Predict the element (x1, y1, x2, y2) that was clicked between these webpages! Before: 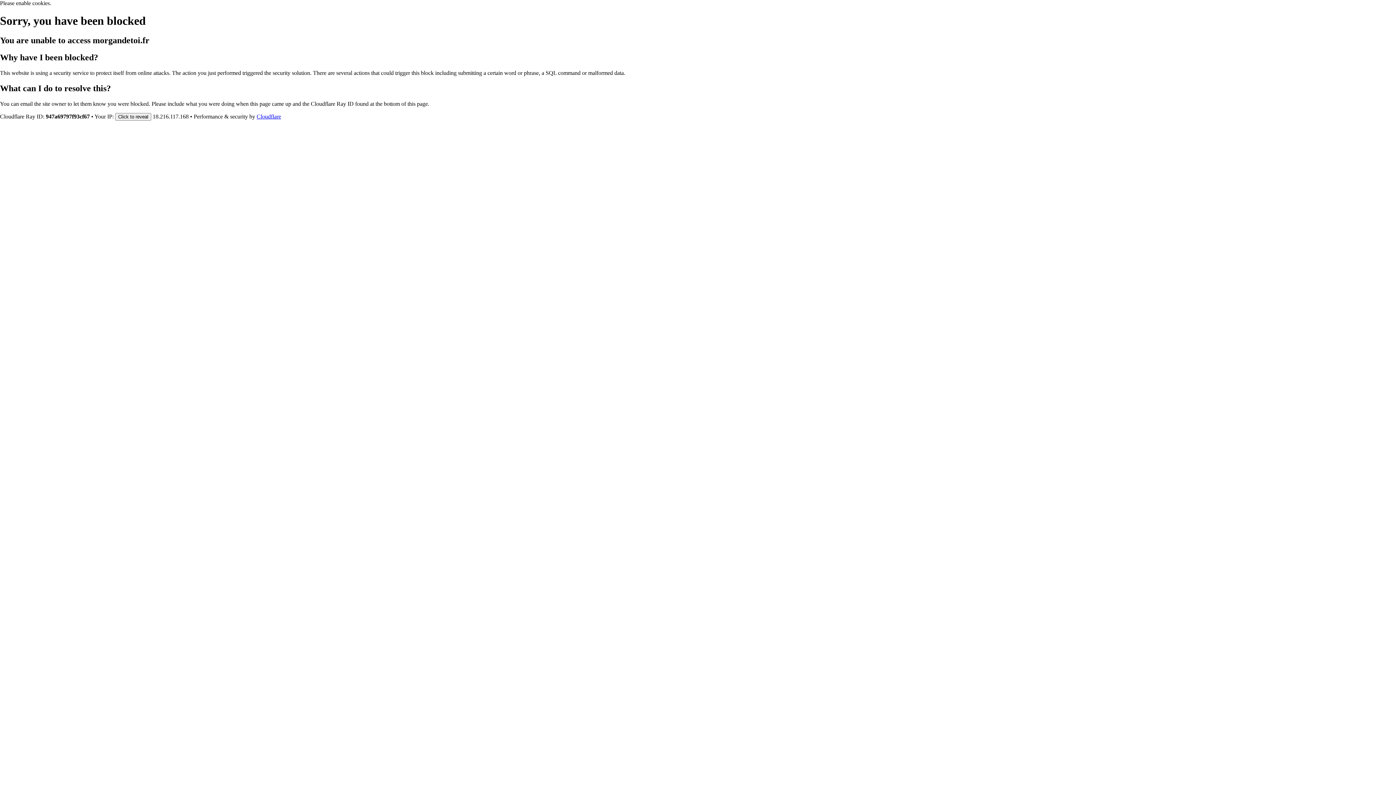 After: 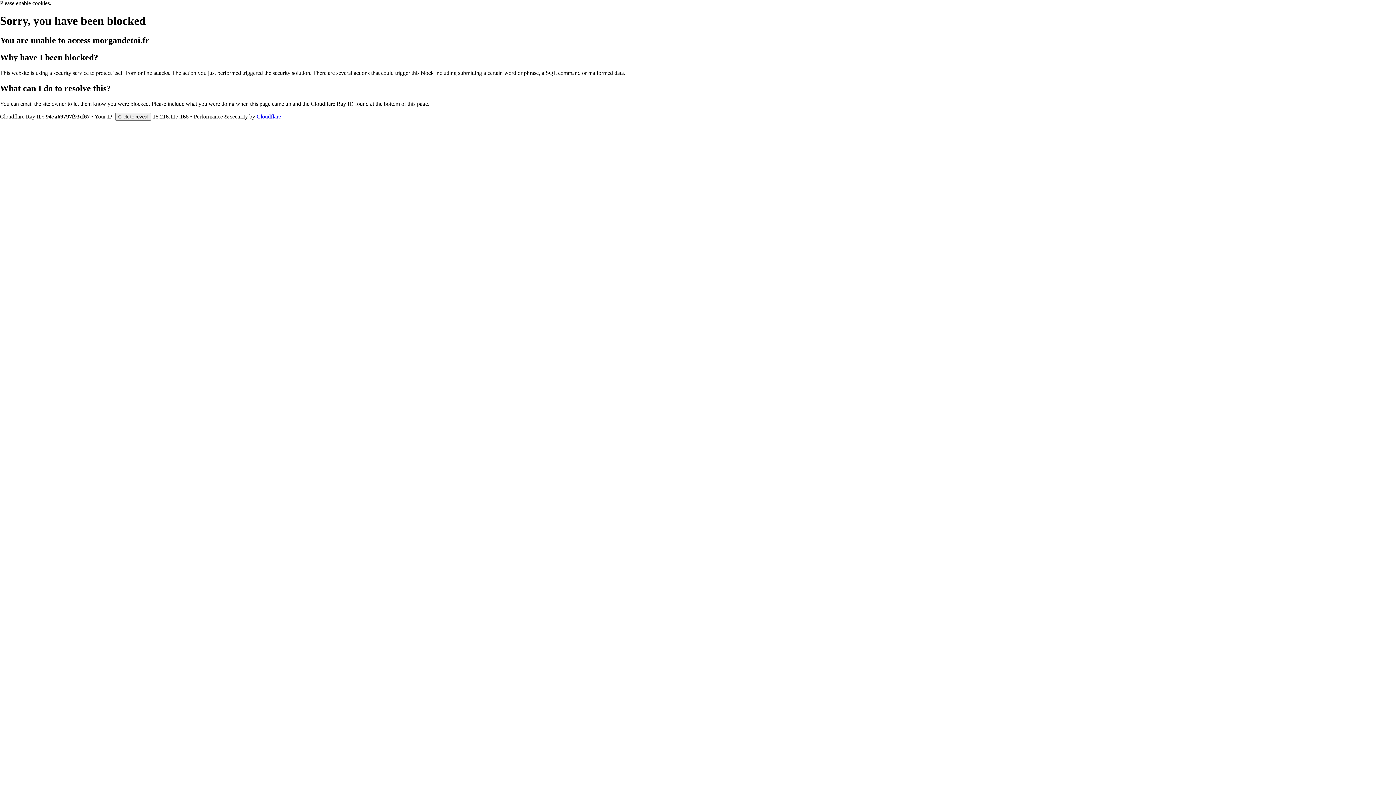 Action: bbox: (256, 113, 281, 119) label: Cloudflare